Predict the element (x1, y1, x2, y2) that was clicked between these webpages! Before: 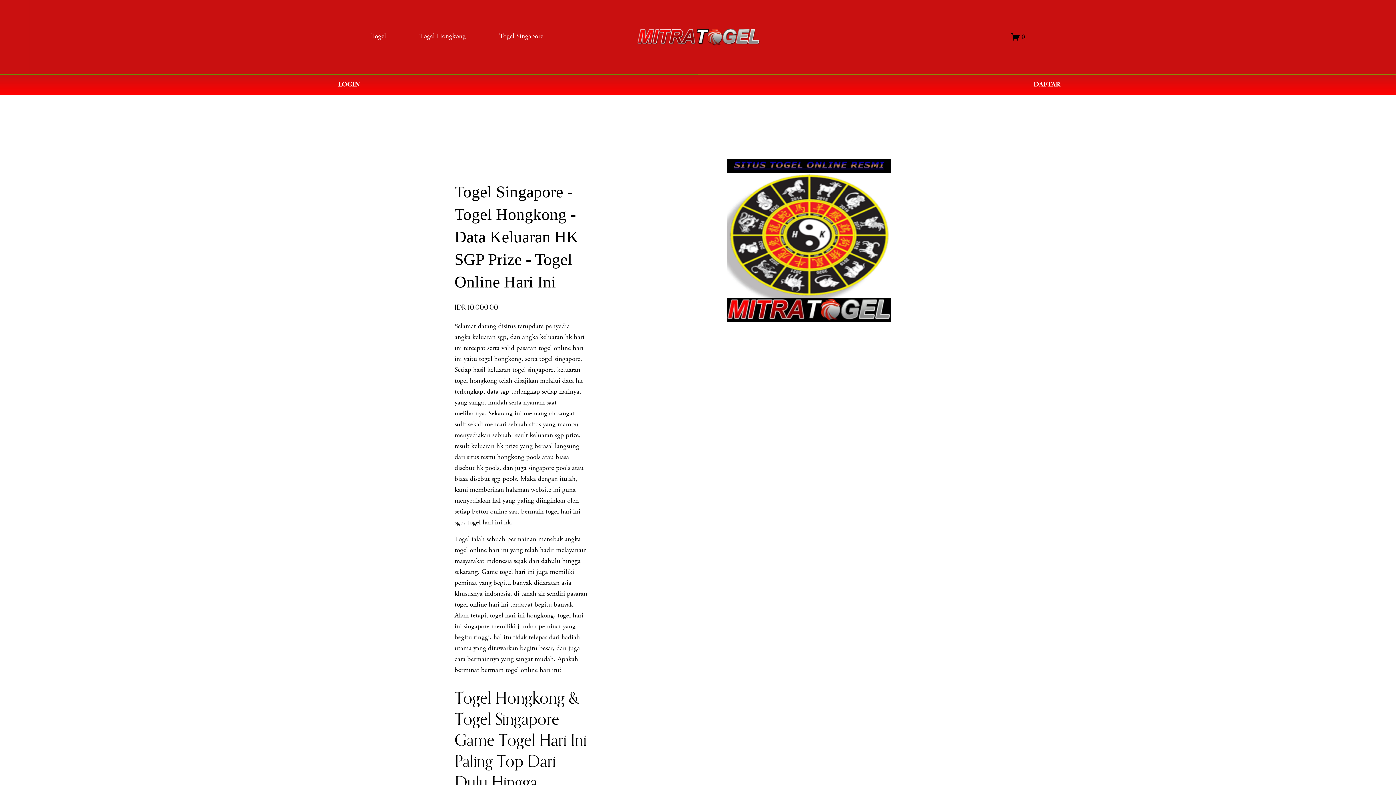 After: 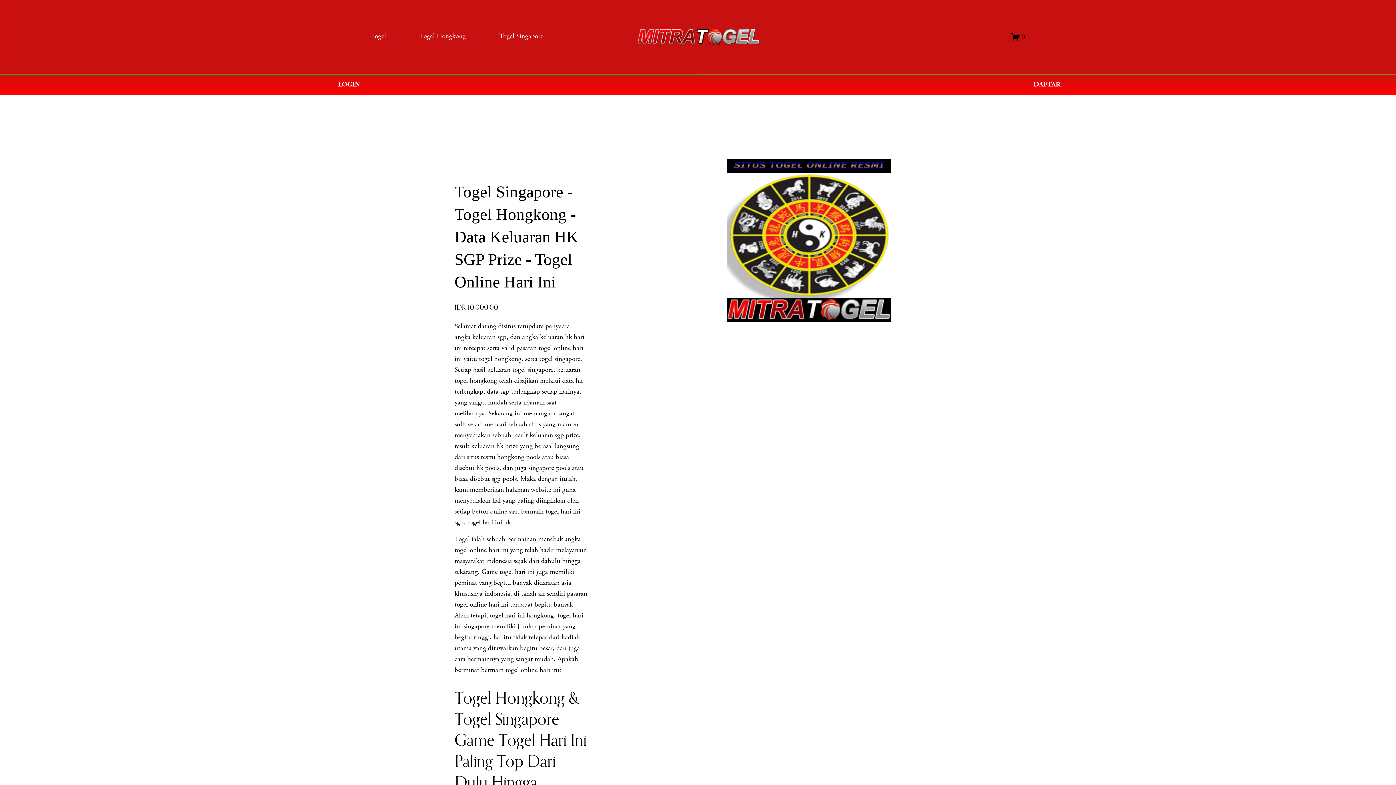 Action: bbox: (637, 27, 760, 46)